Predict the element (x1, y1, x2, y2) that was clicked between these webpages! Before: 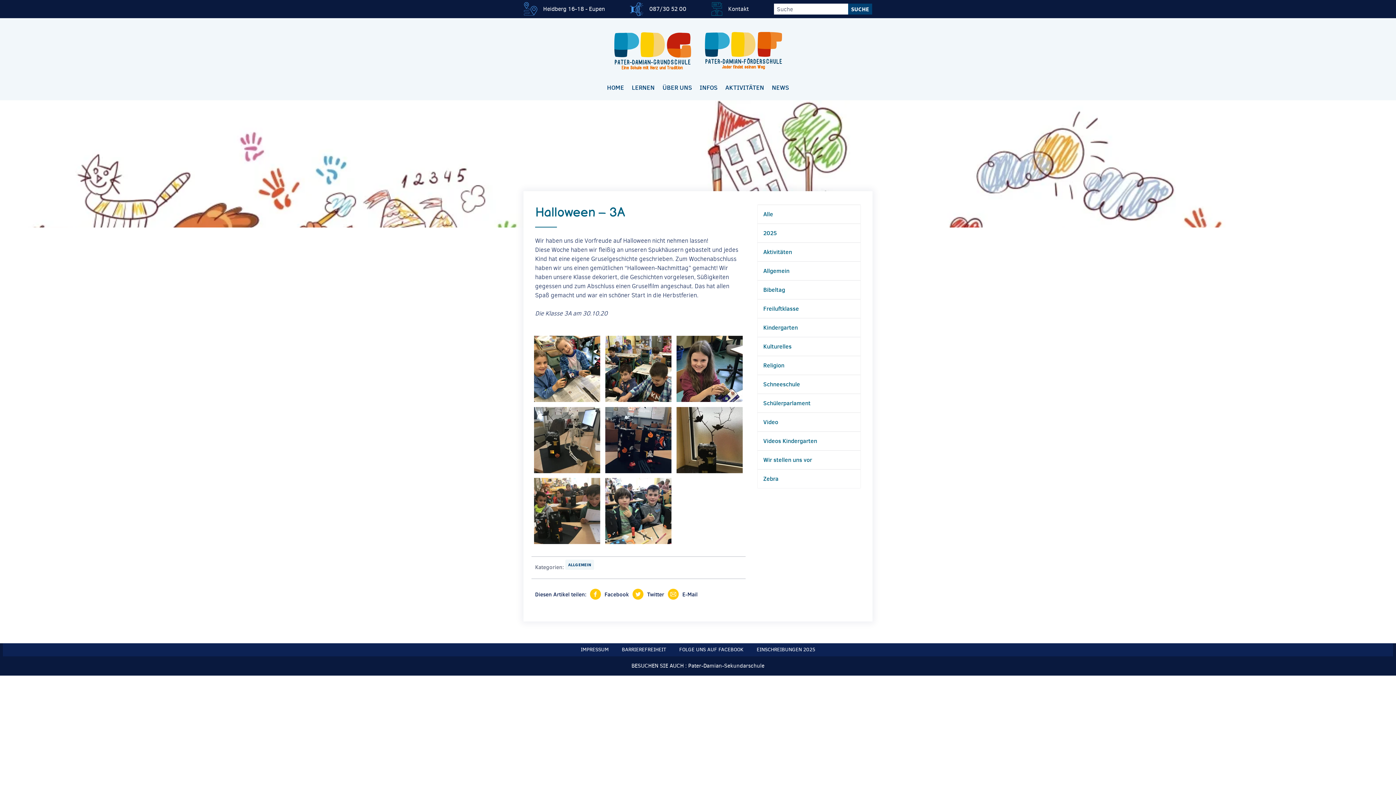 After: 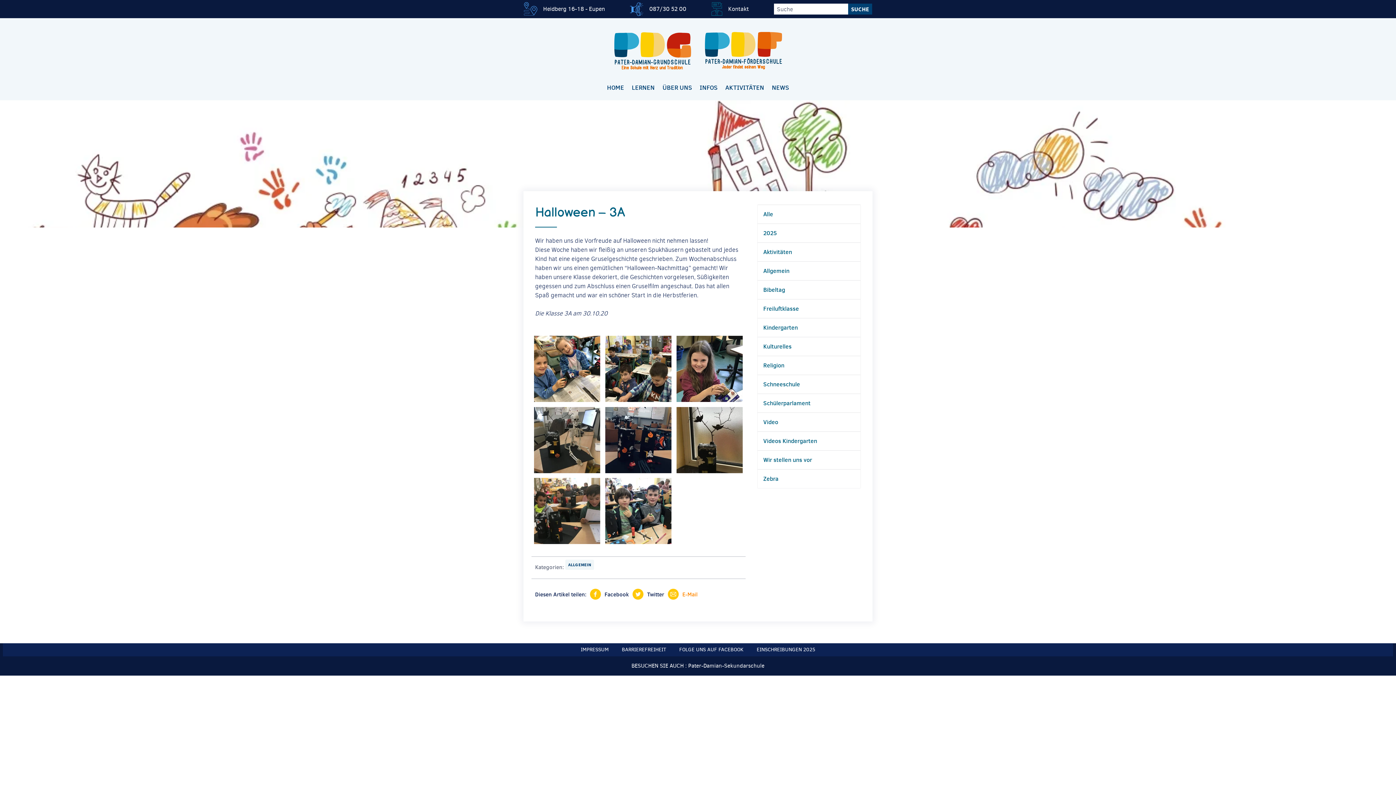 Action: bbox: (668, 590, 697, 598) label: E-Mail